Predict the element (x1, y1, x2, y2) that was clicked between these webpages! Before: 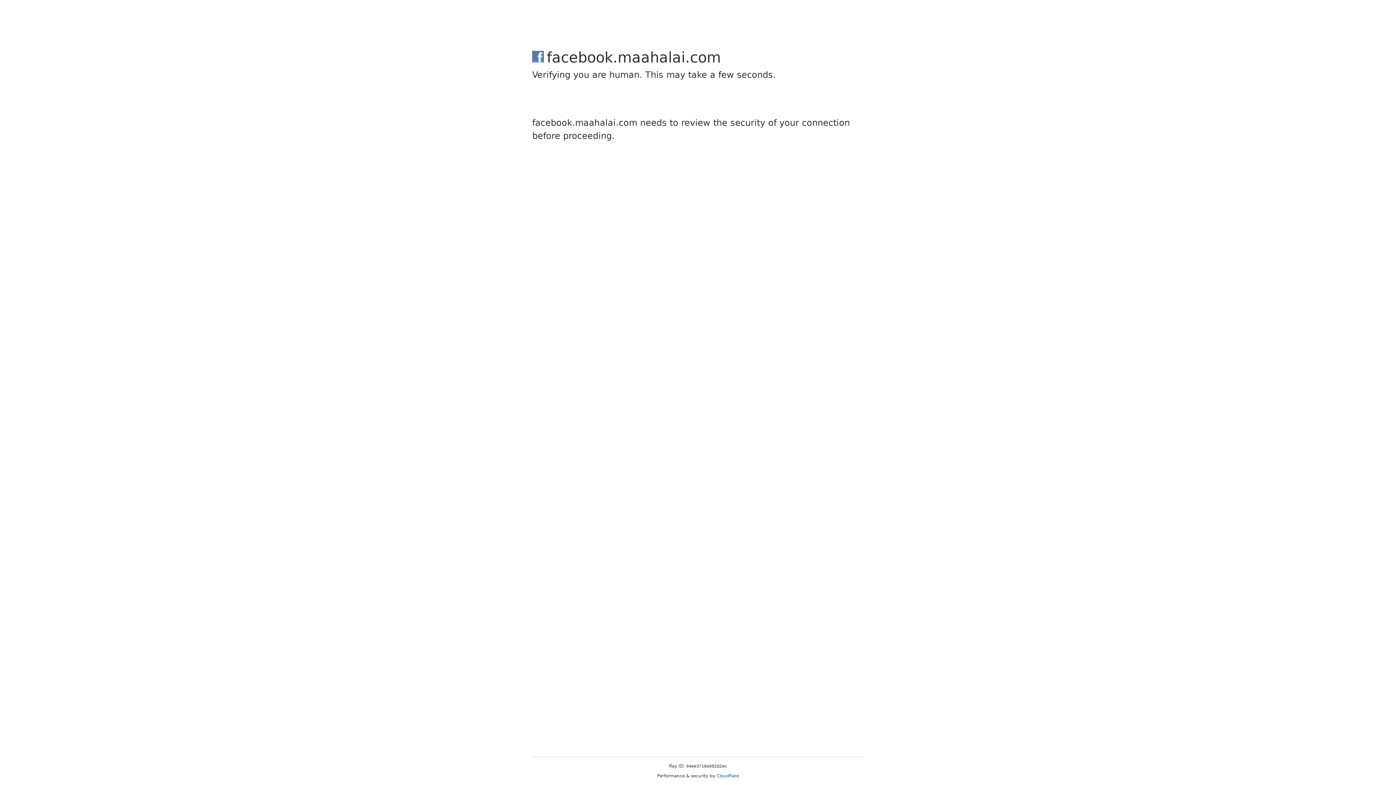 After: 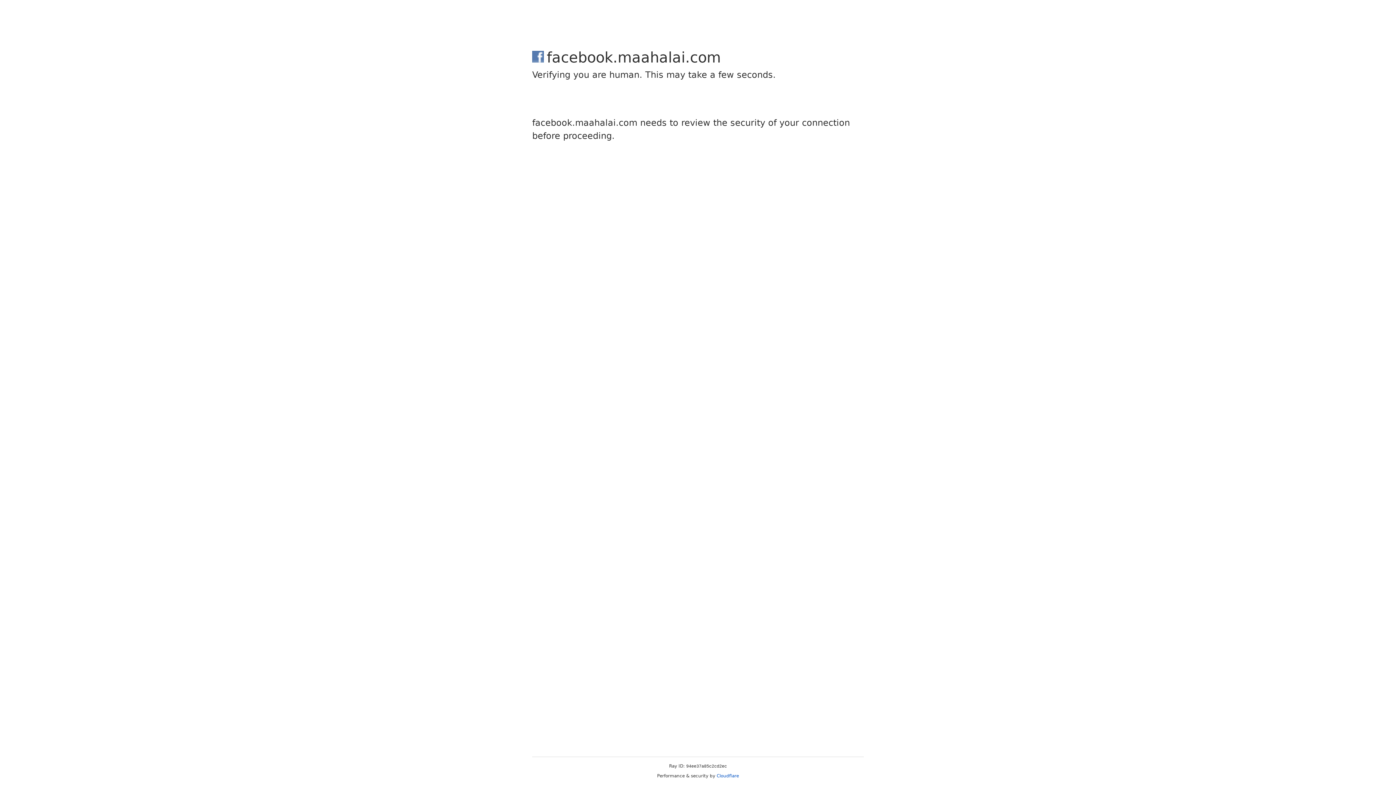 Action: bbox: (716, 773, 739, 778) label: Cloudflare